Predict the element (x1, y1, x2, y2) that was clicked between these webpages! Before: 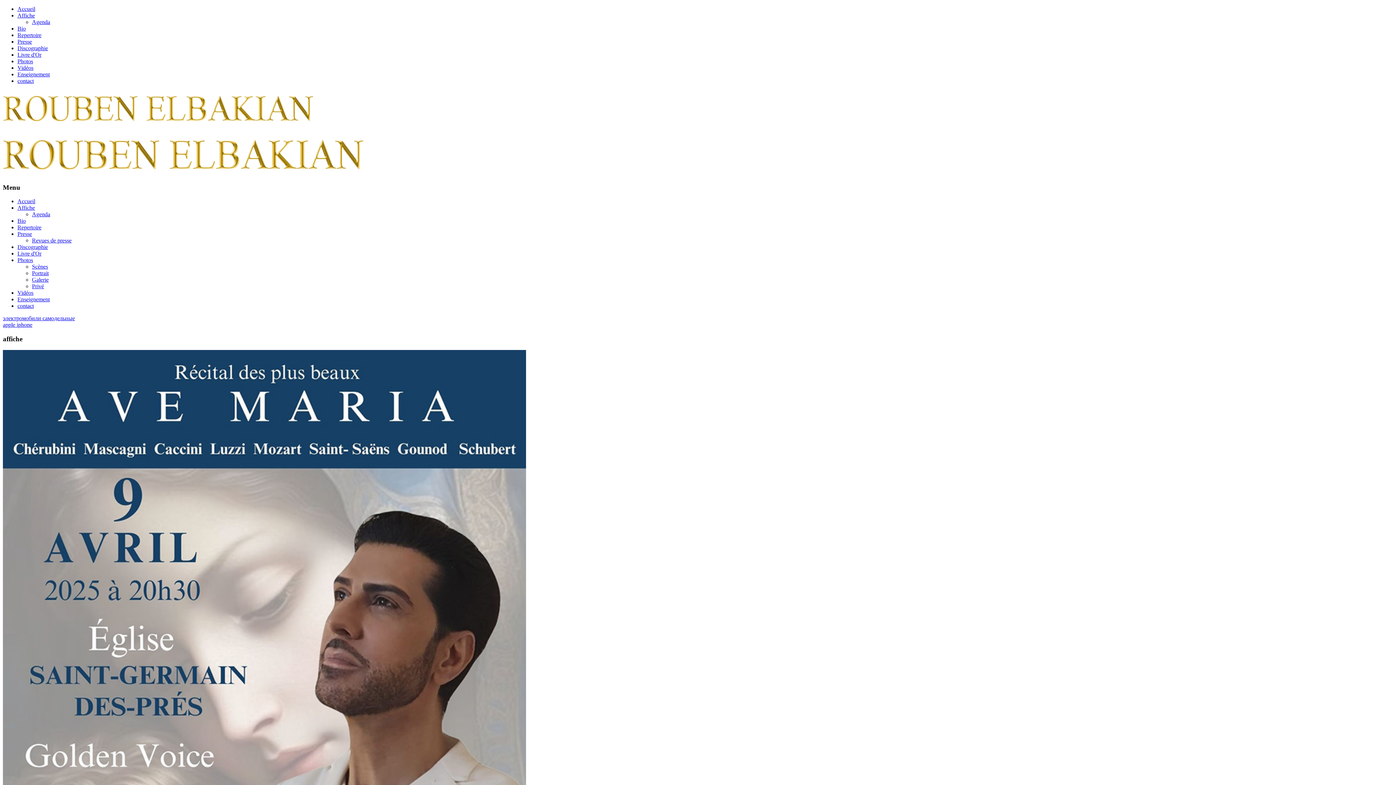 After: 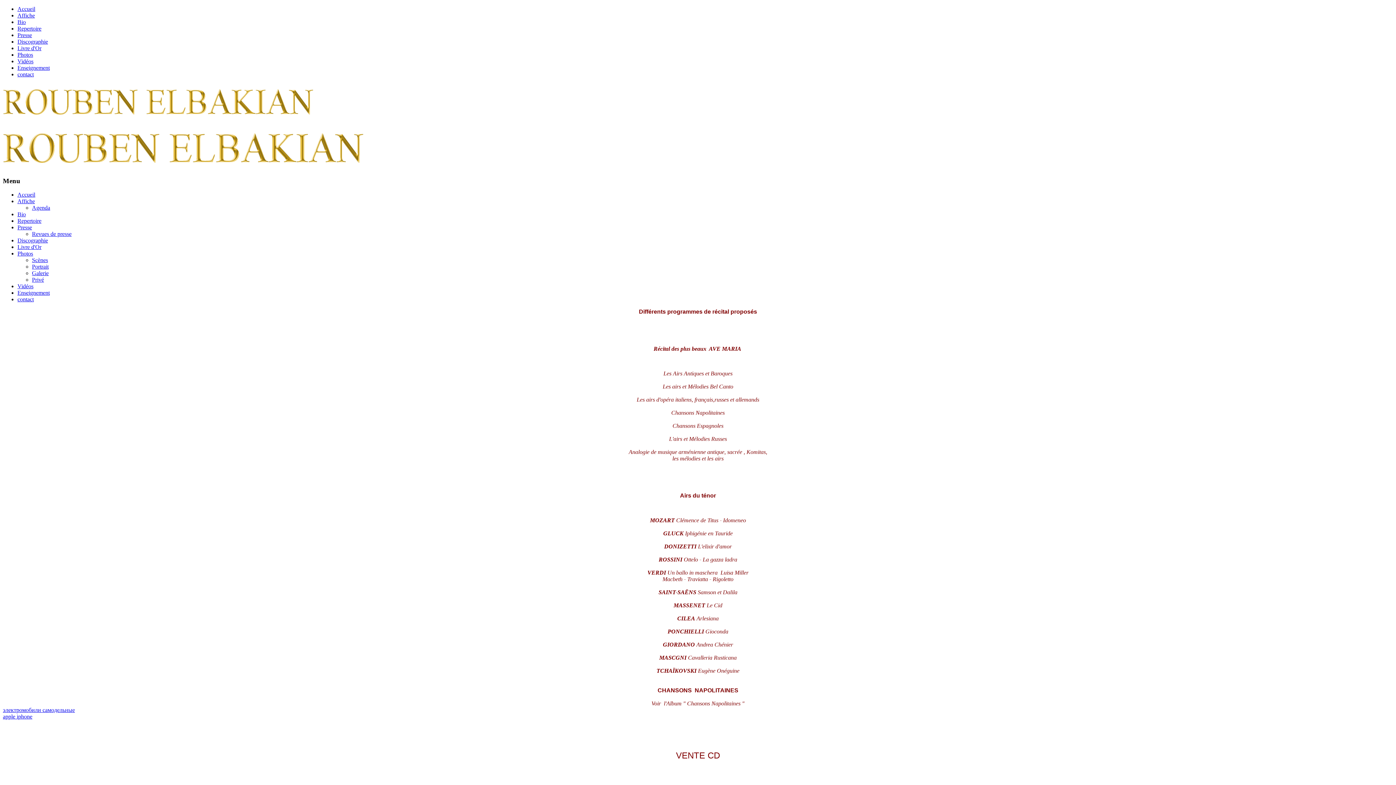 Action: label: Repertoire bbox: (17, 224, 41, 230)